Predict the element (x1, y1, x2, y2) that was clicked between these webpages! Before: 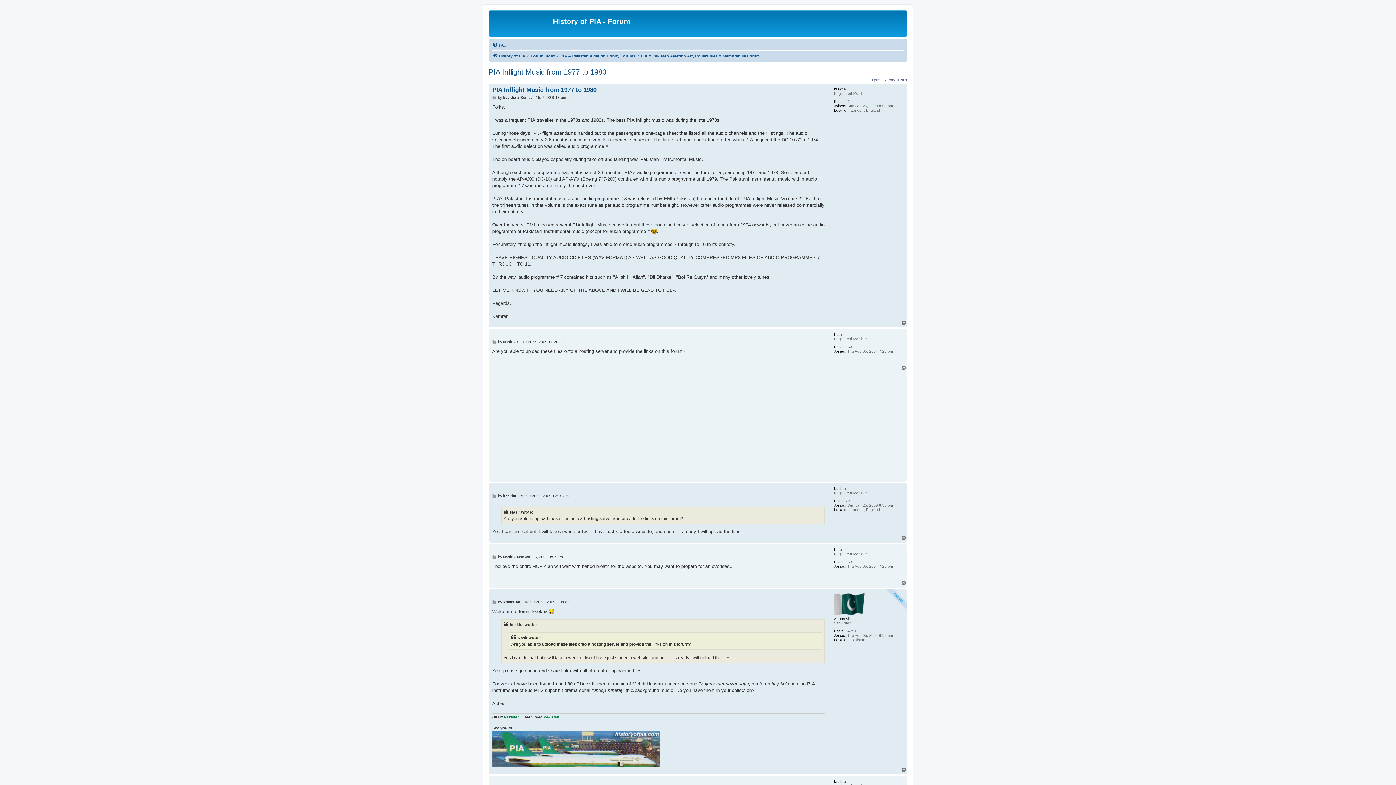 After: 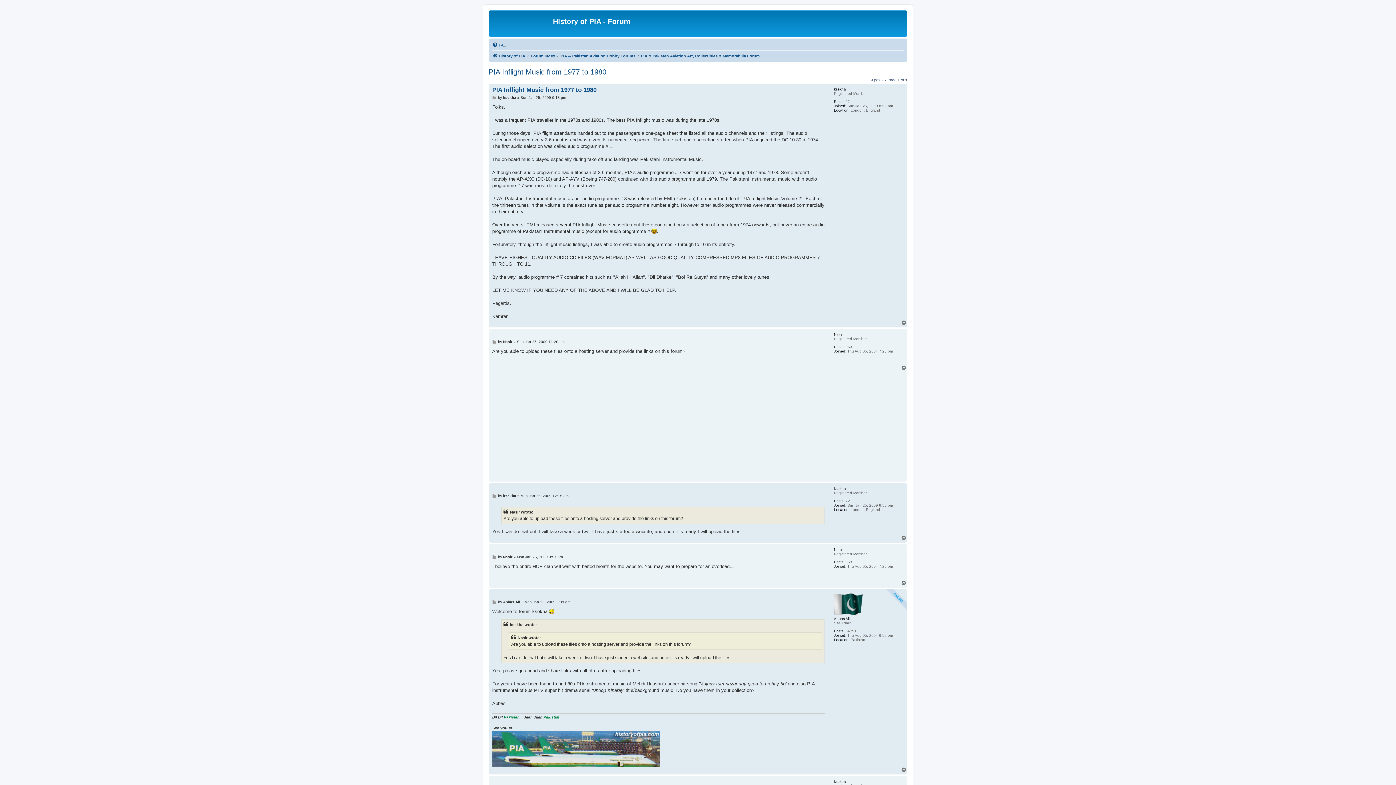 Action: bbox: (901, 767, 907, 773) label: Top